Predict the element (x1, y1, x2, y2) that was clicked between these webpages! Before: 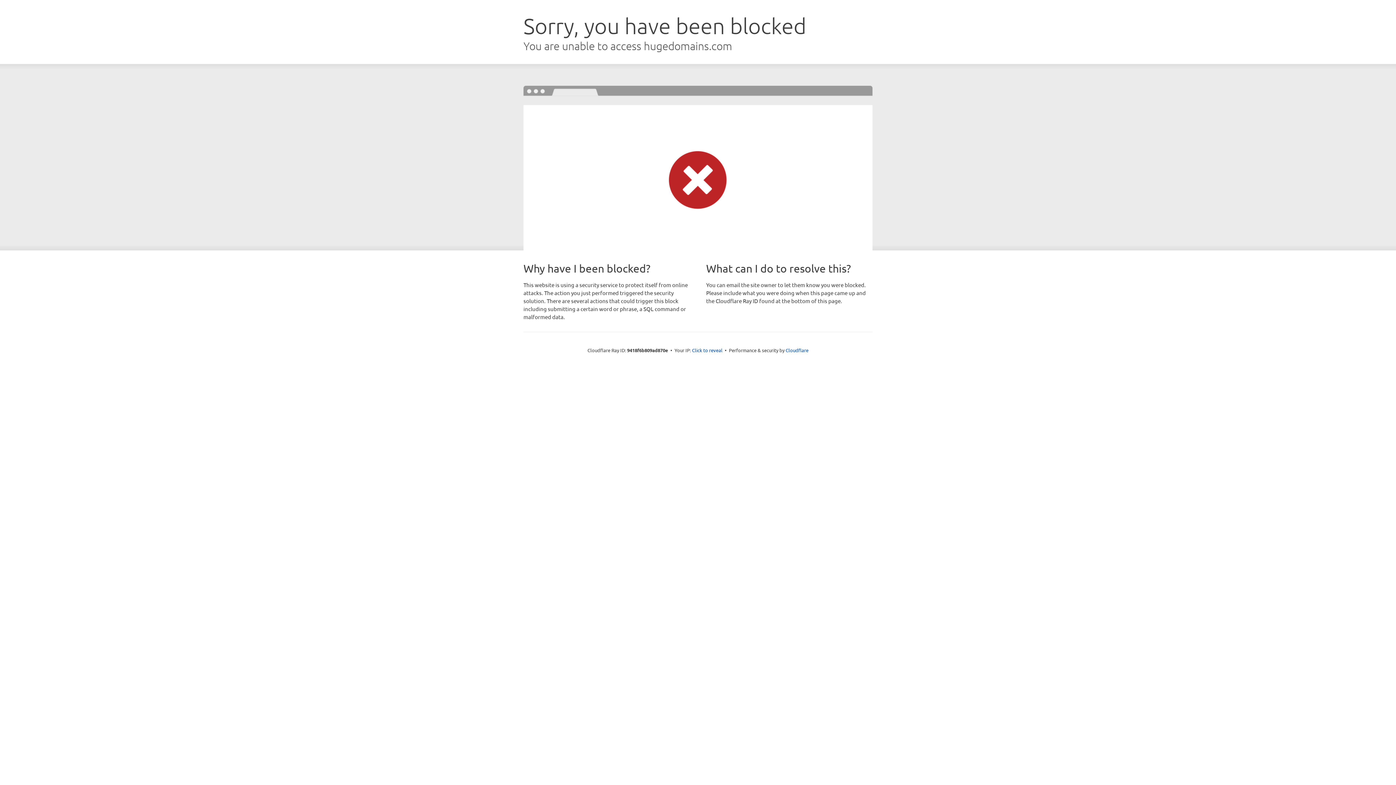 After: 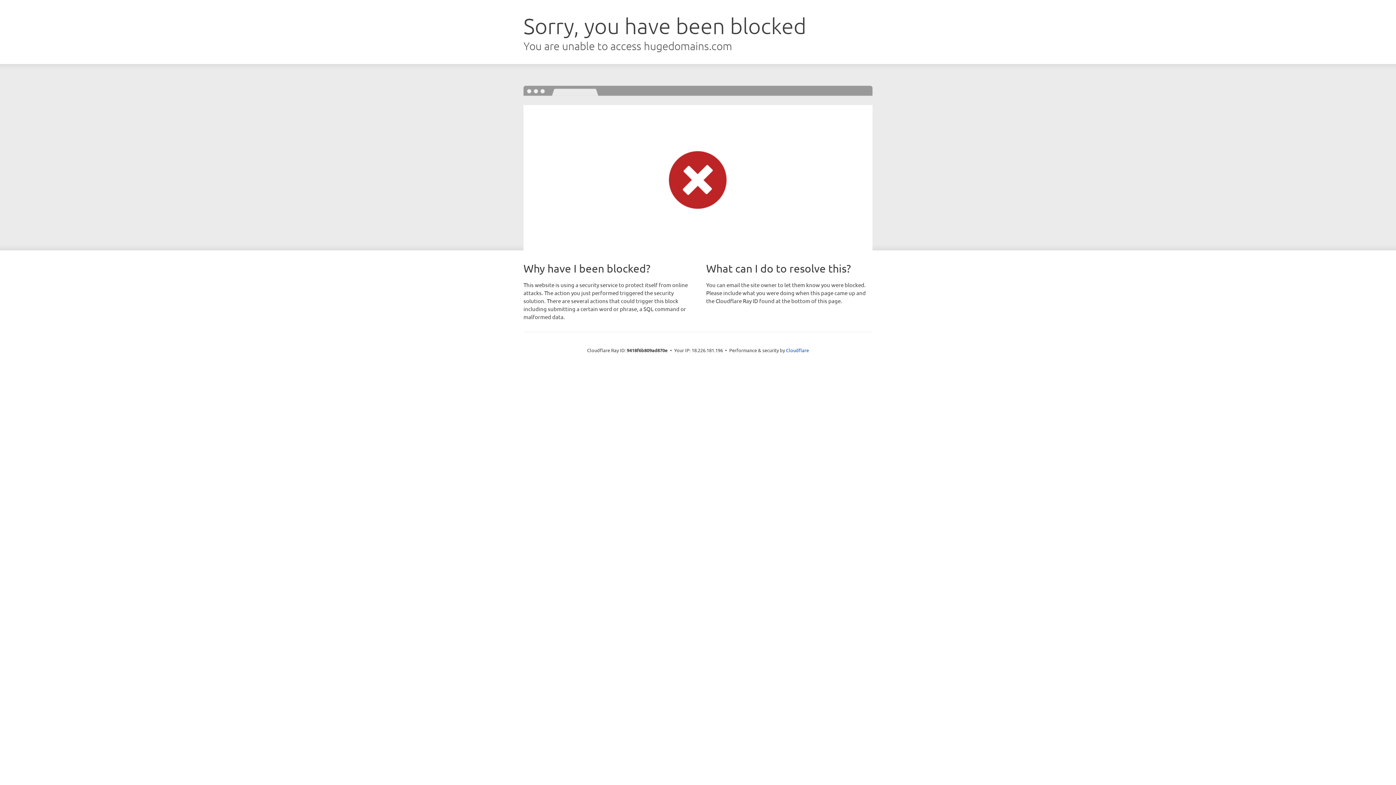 Action: label: Click to reveal bbox: (692, 346, 722, 353)